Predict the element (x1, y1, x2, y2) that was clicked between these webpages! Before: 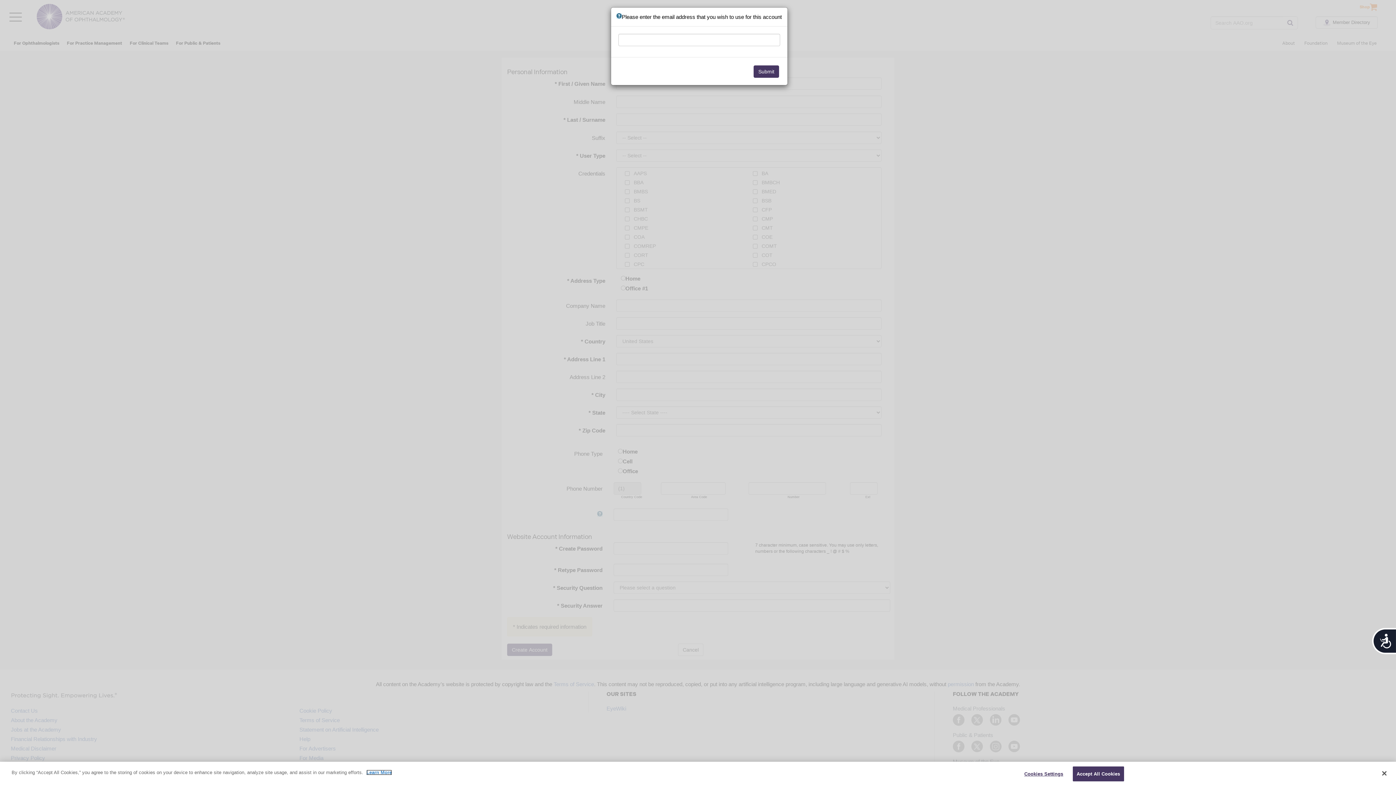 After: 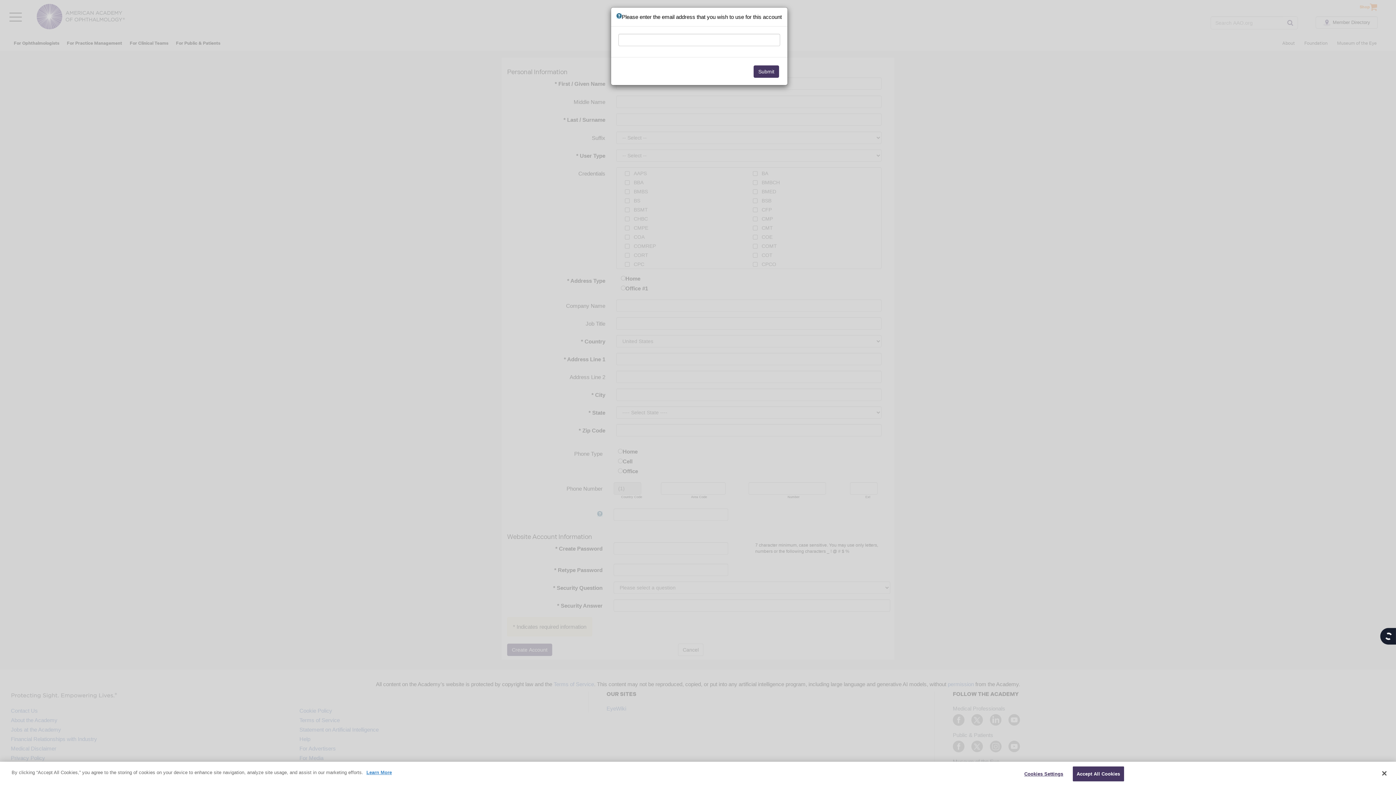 Action: label: Accessibility bbox: (1372, 628, 1396, 654)